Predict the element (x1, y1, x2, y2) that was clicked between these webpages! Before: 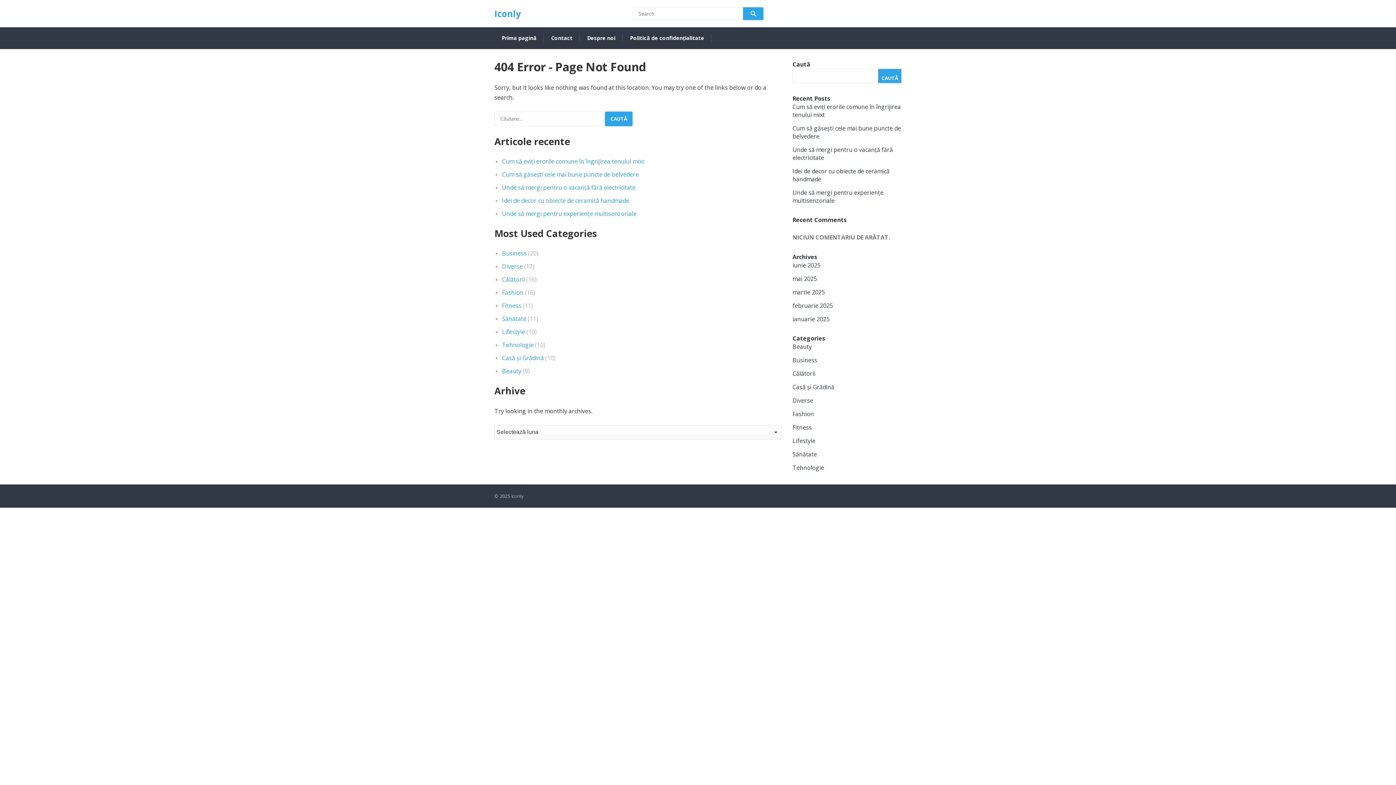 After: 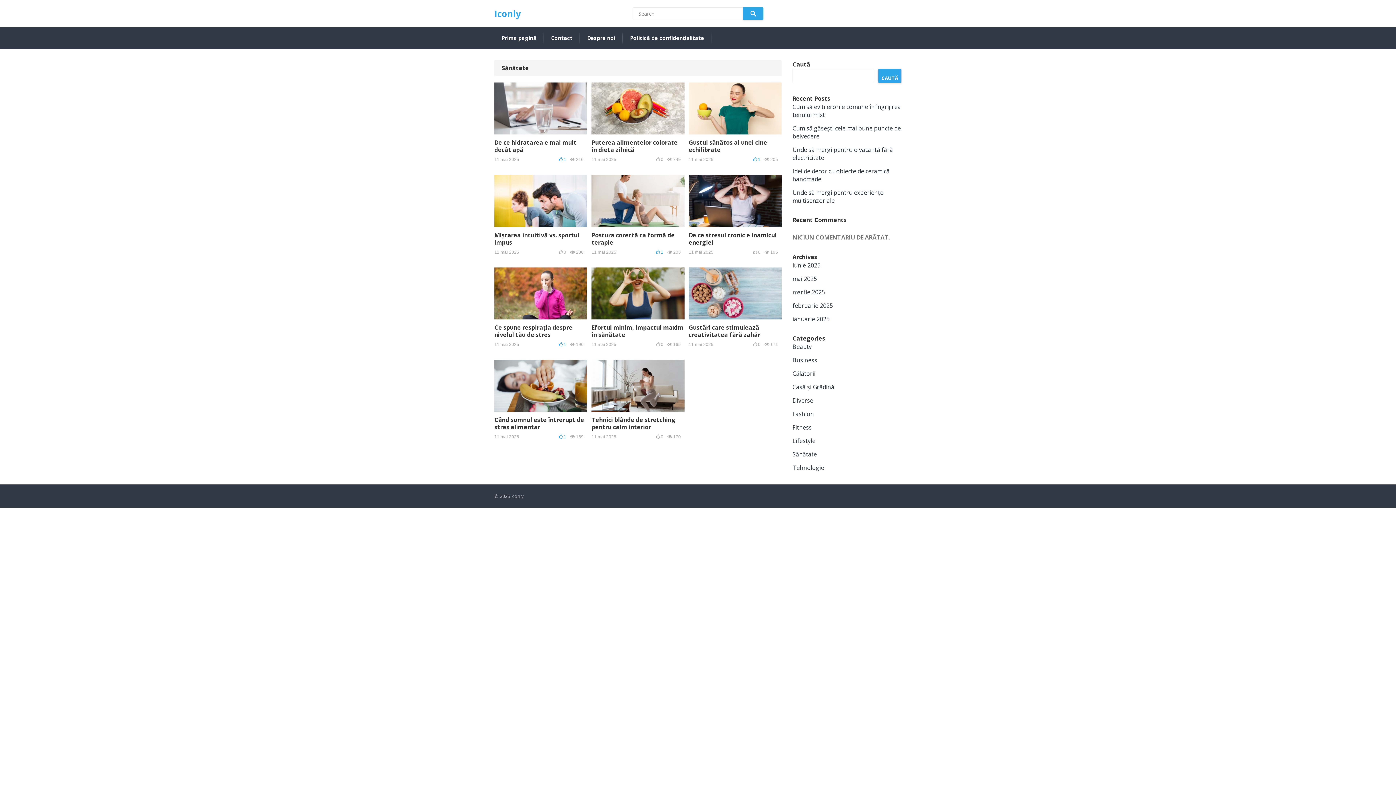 Action: bbox: (792, 450, 817, 458) label: Sănătate